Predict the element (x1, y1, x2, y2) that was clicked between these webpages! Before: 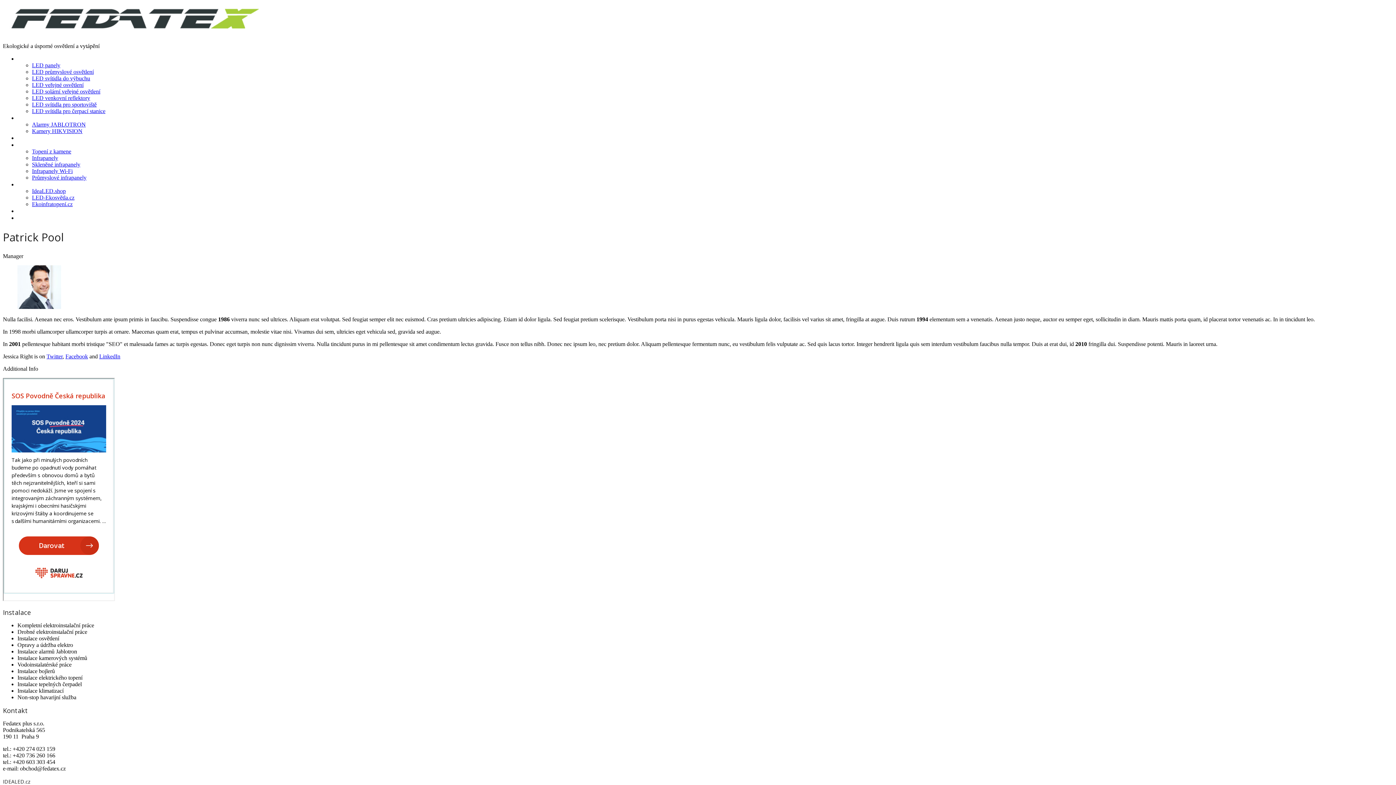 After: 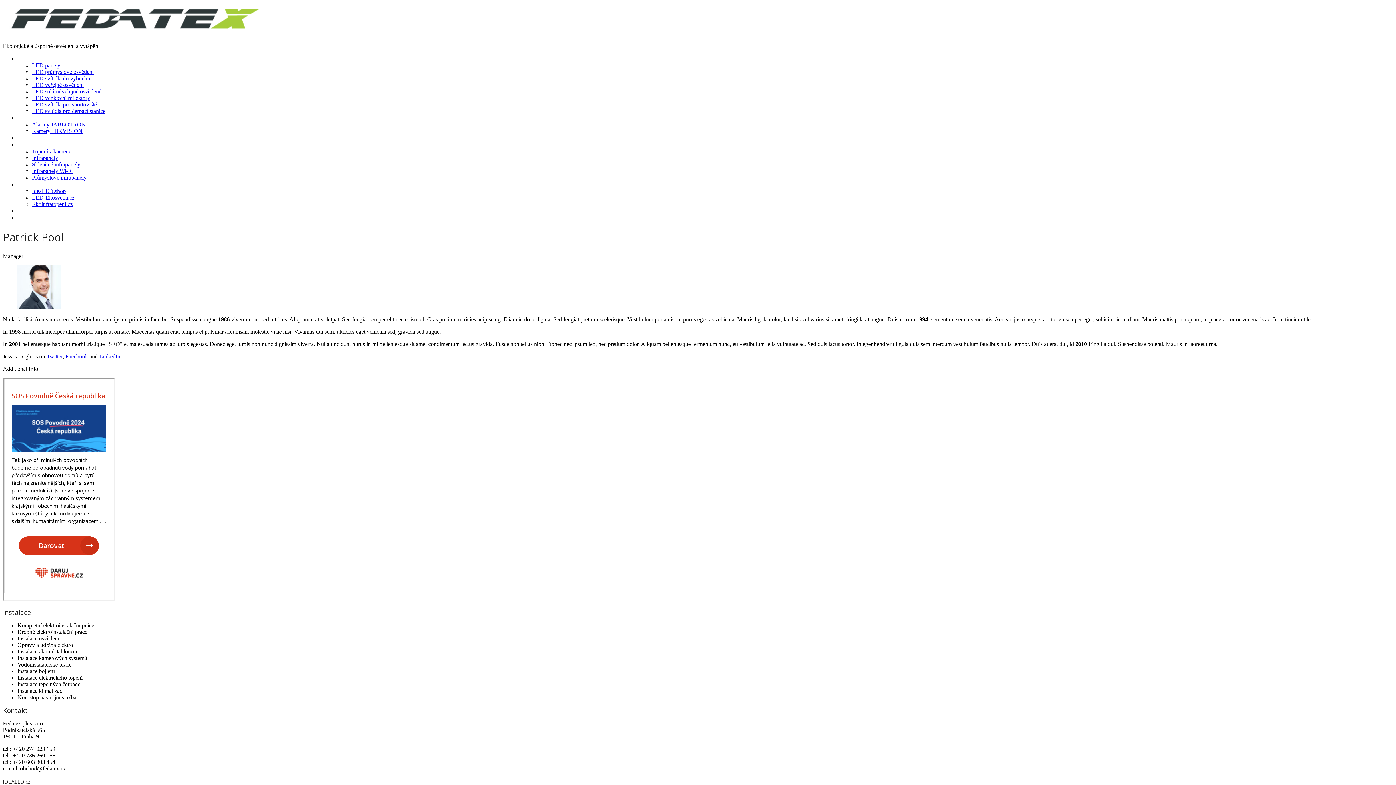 Action: label: Facebook bbox: (65, 353, 88, 359)